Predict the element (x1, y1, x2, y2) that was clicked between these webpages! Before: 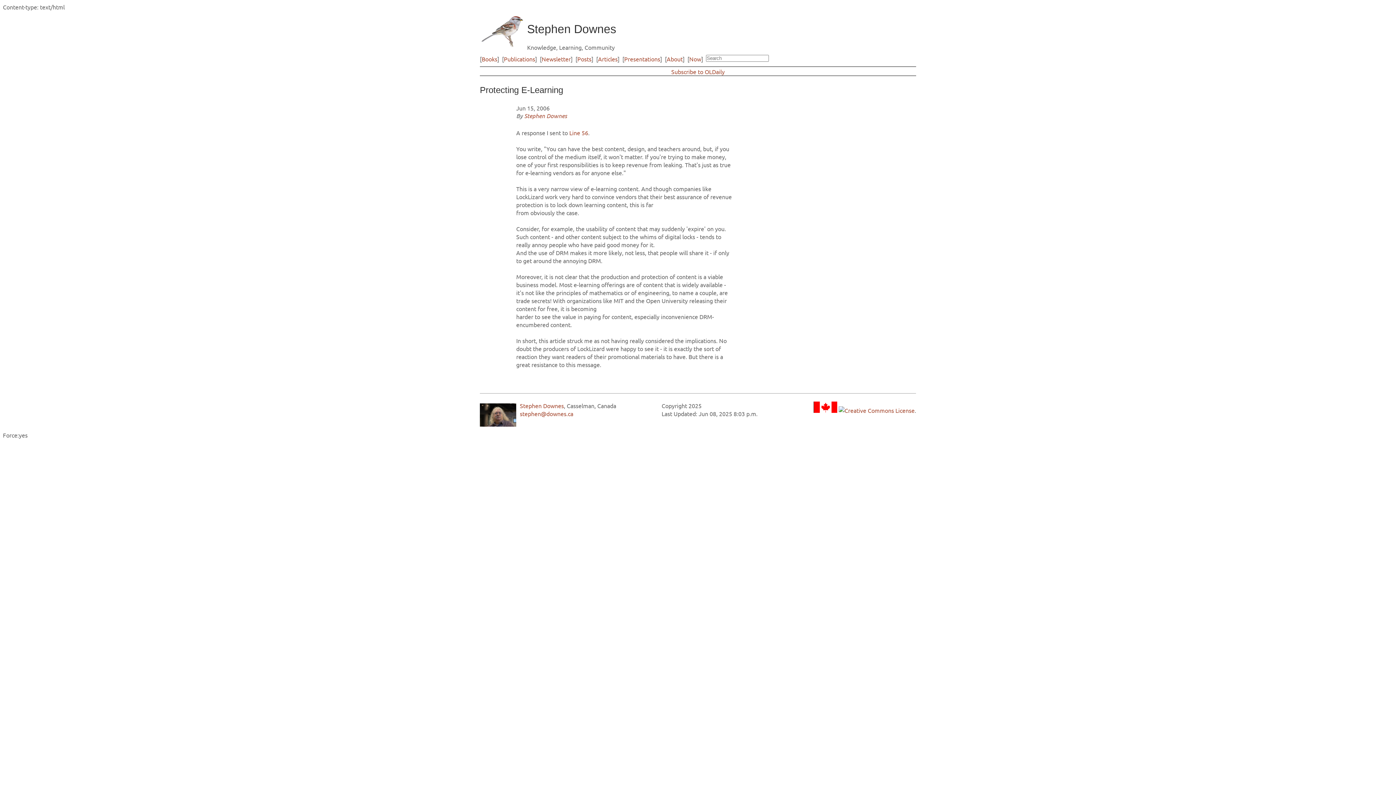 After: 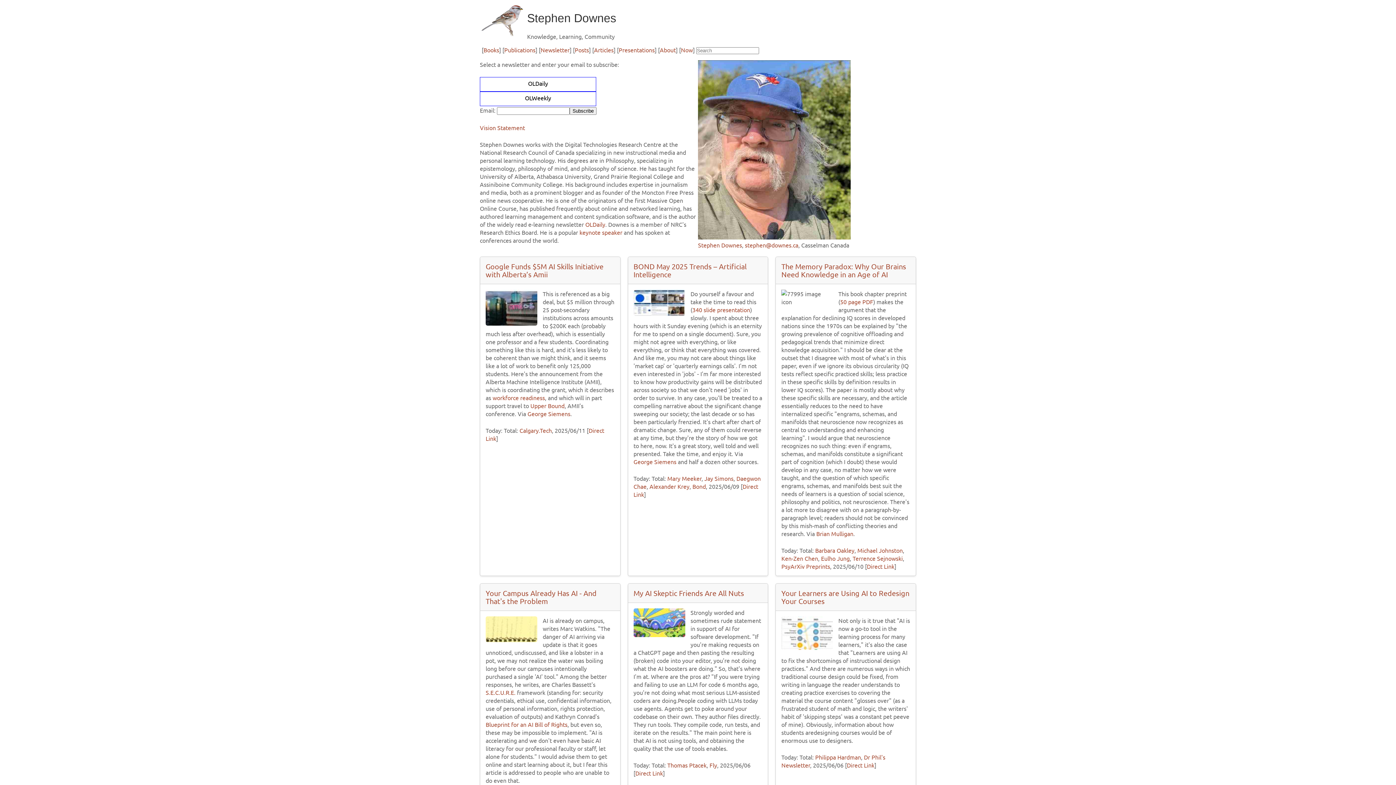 Action: bbox: (524, 112, 567, 119) label: Stephen Downes